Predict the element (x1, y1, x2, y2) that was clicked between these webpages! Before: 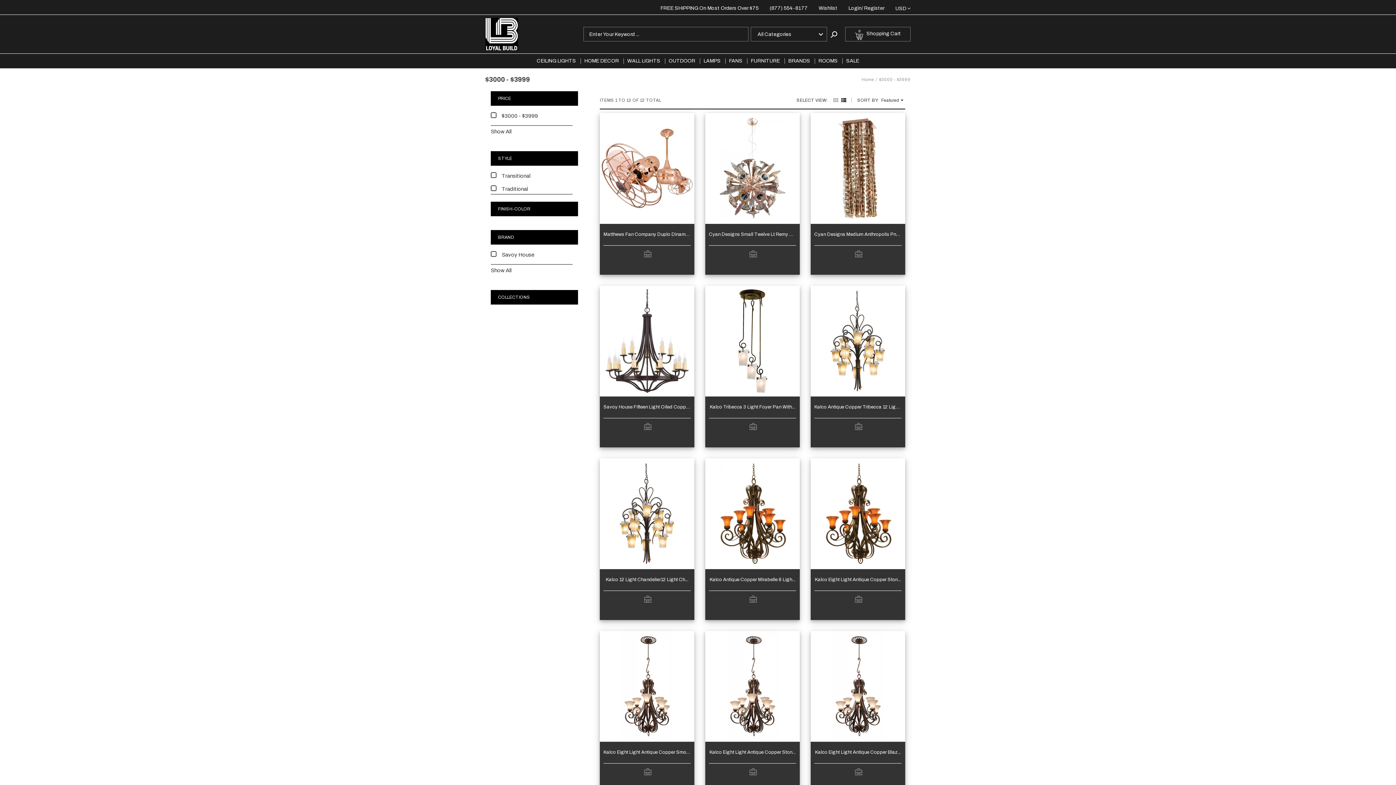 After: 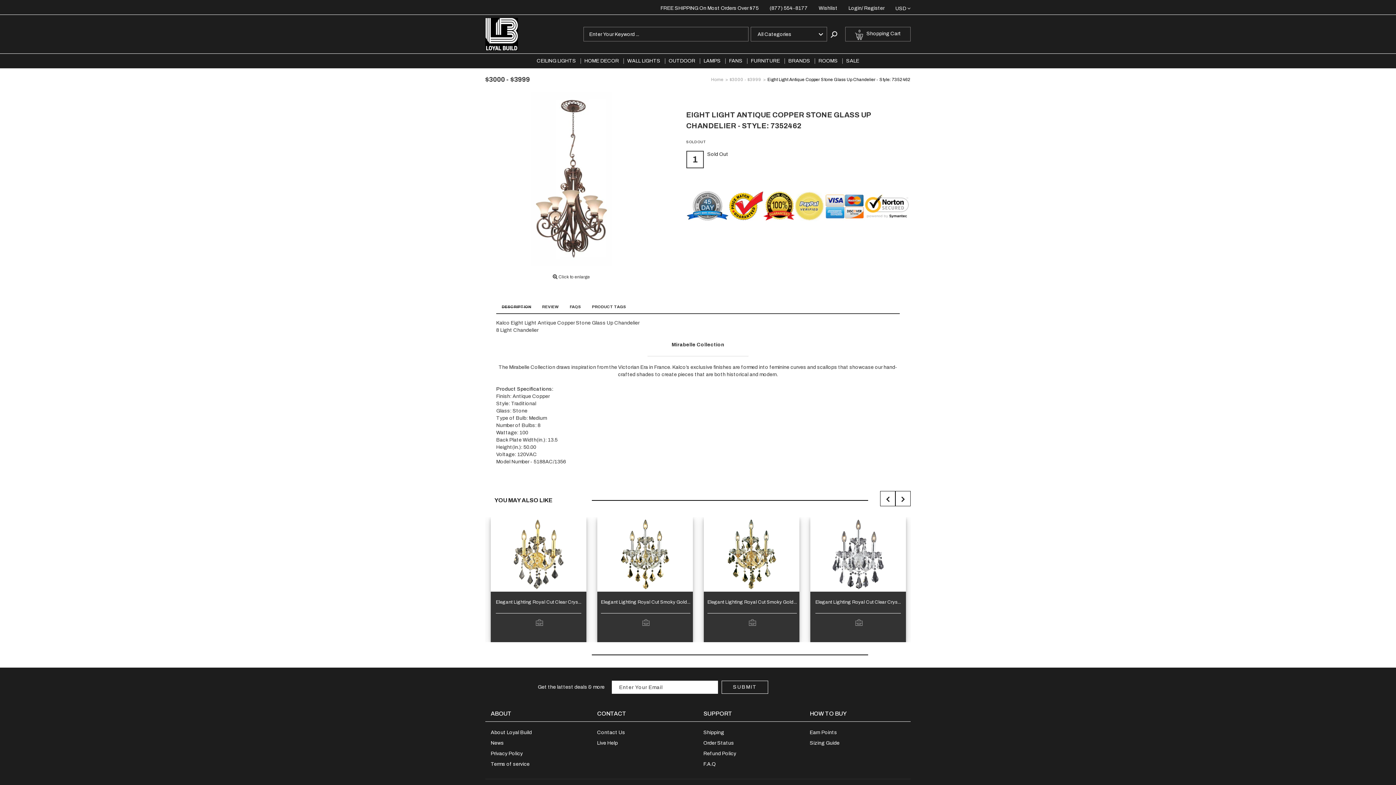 Action: bbox: (705, 631, 799, 742)